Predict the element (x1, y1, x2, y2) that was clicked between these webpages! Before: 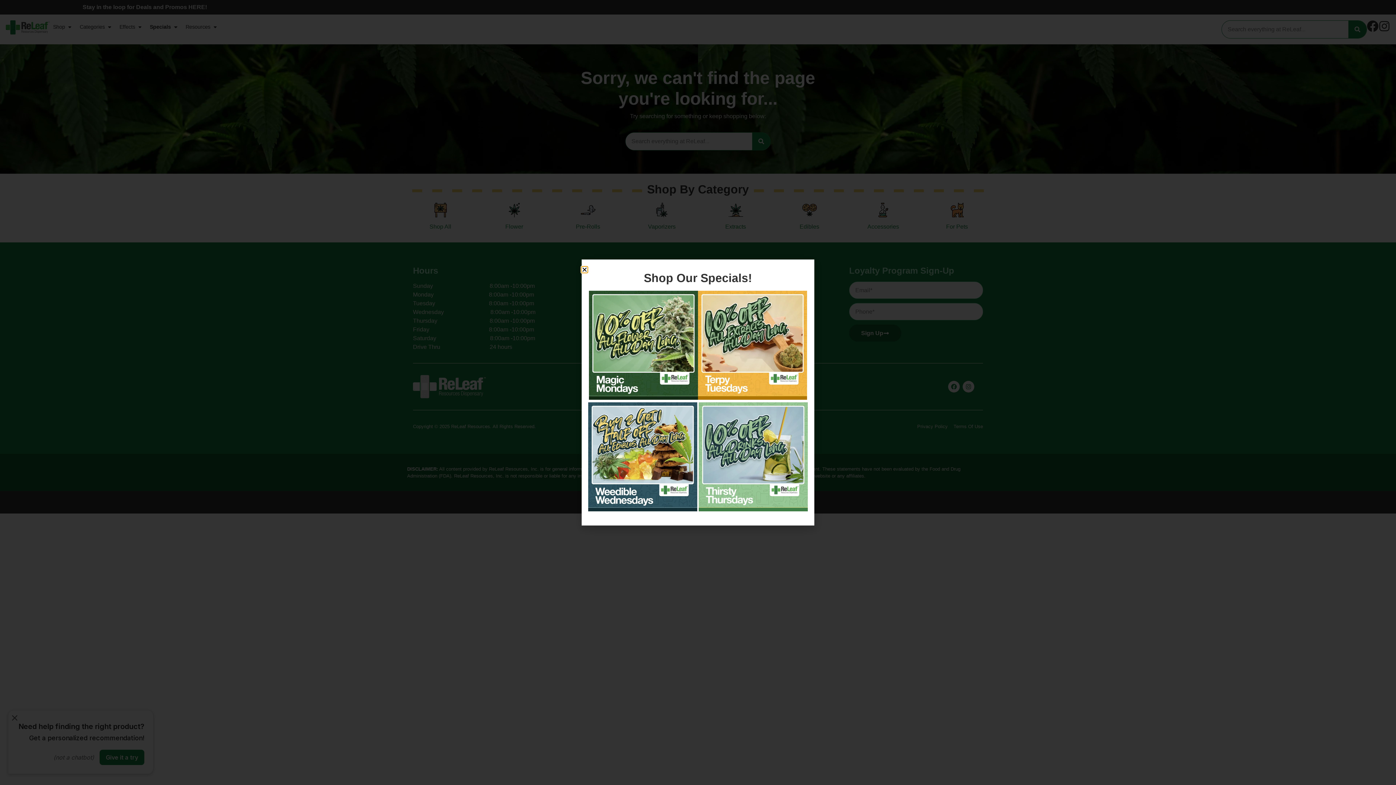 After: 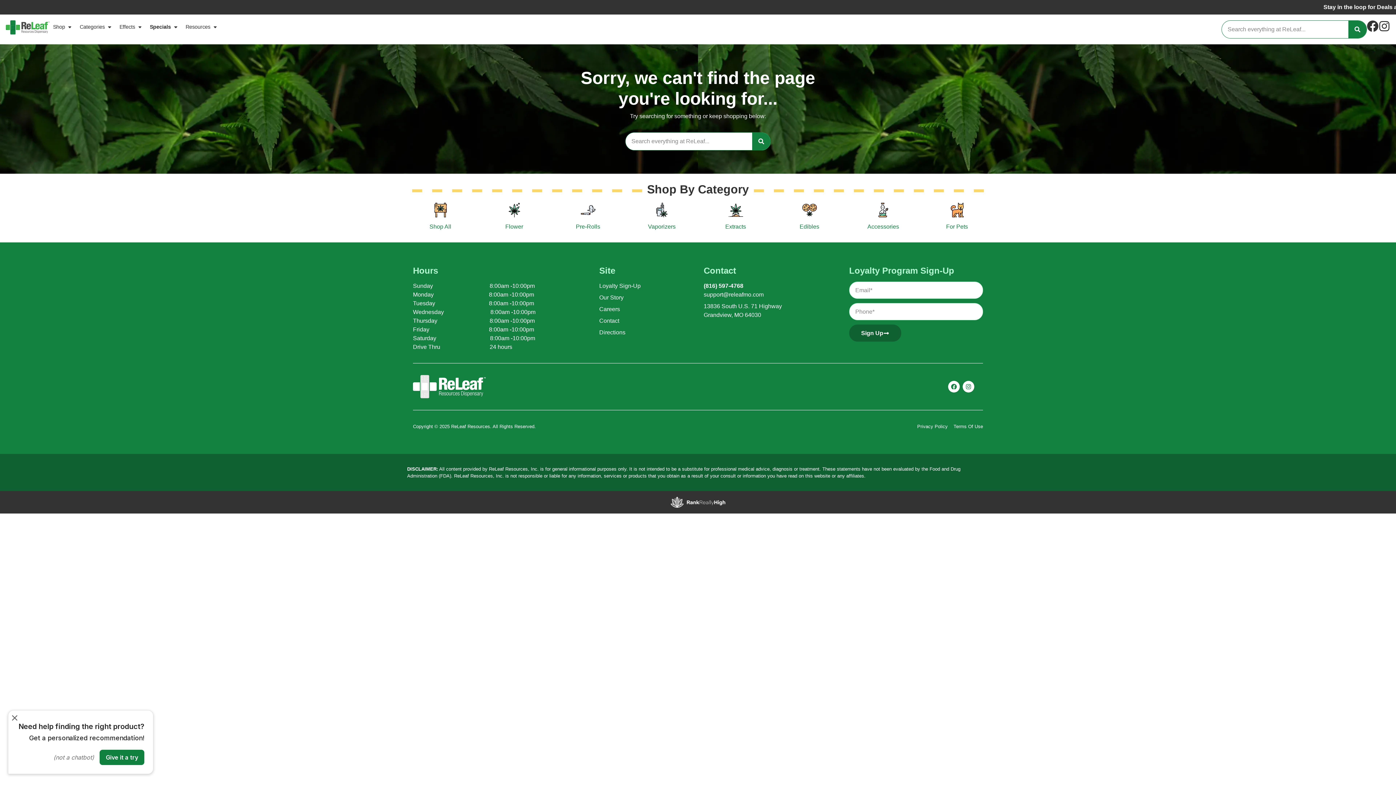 Action: label: Close bbox: (581, 266, 587, 272)